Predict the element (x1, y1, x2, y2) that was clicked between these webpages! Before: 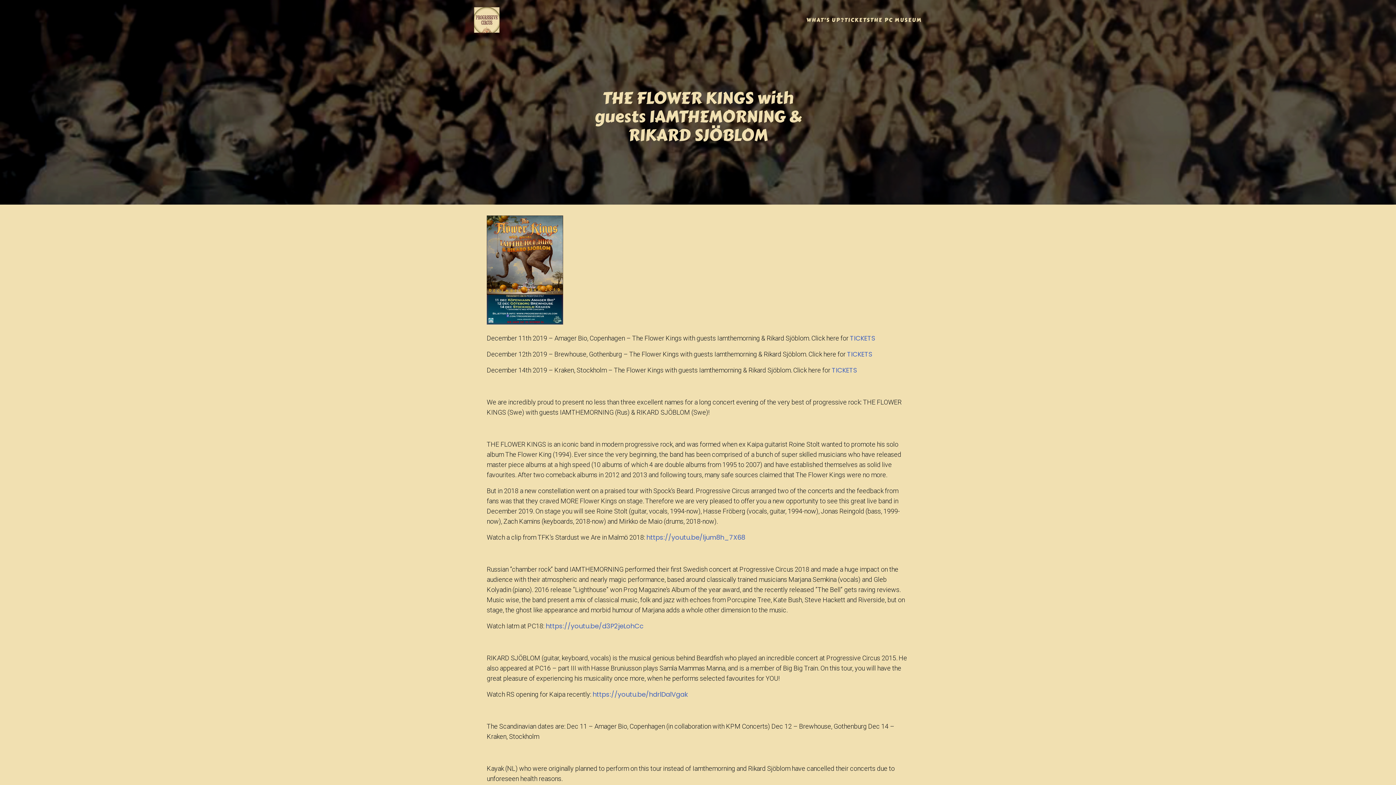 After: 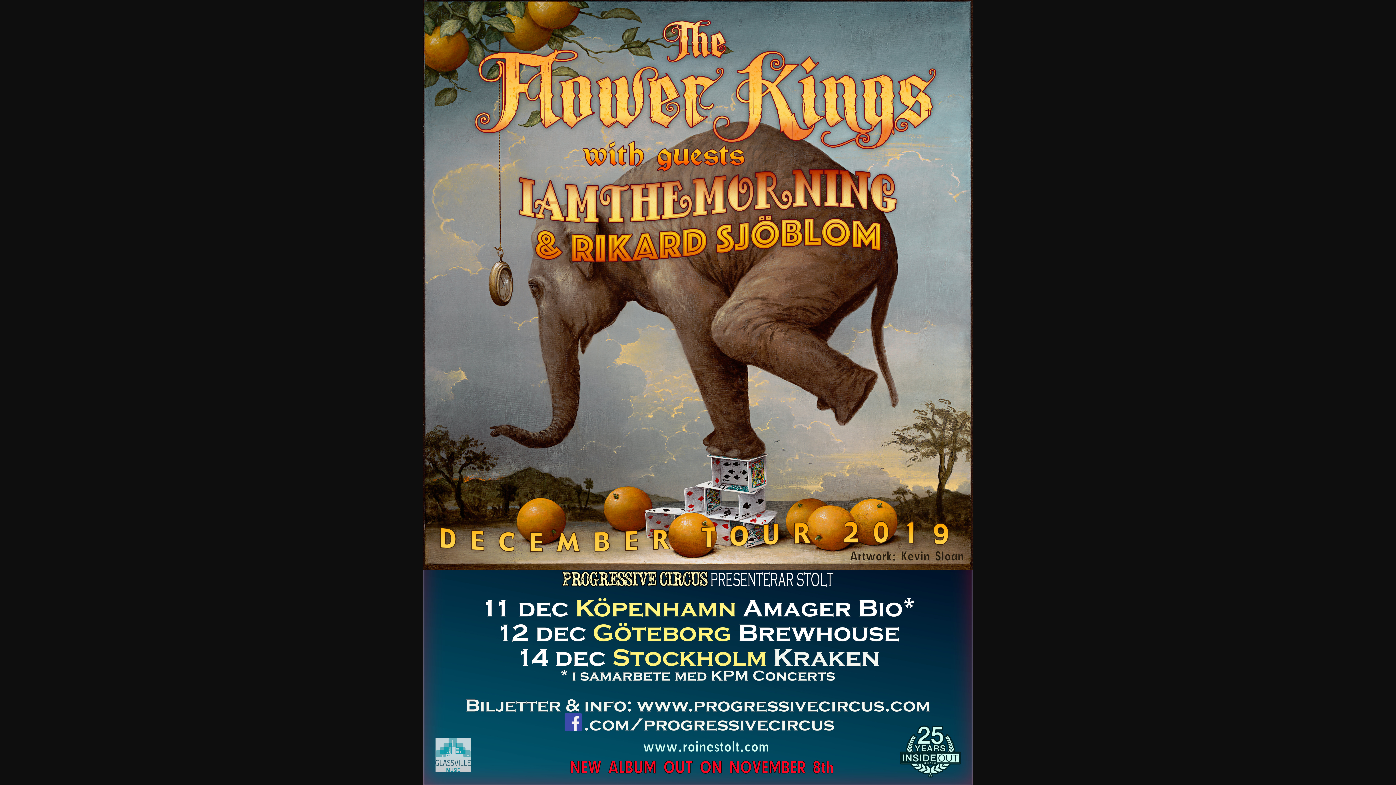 Action: bbox: (486, 317, 563, 326)